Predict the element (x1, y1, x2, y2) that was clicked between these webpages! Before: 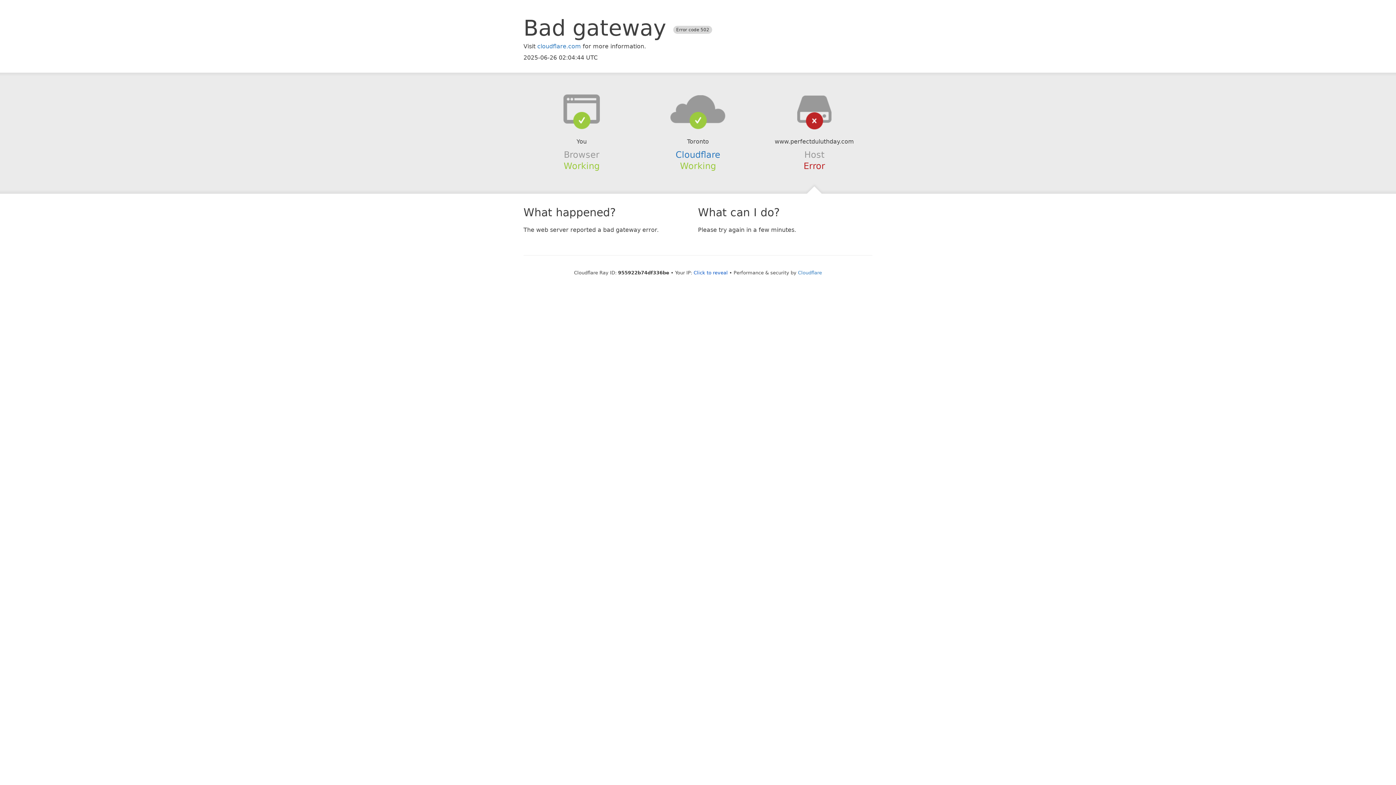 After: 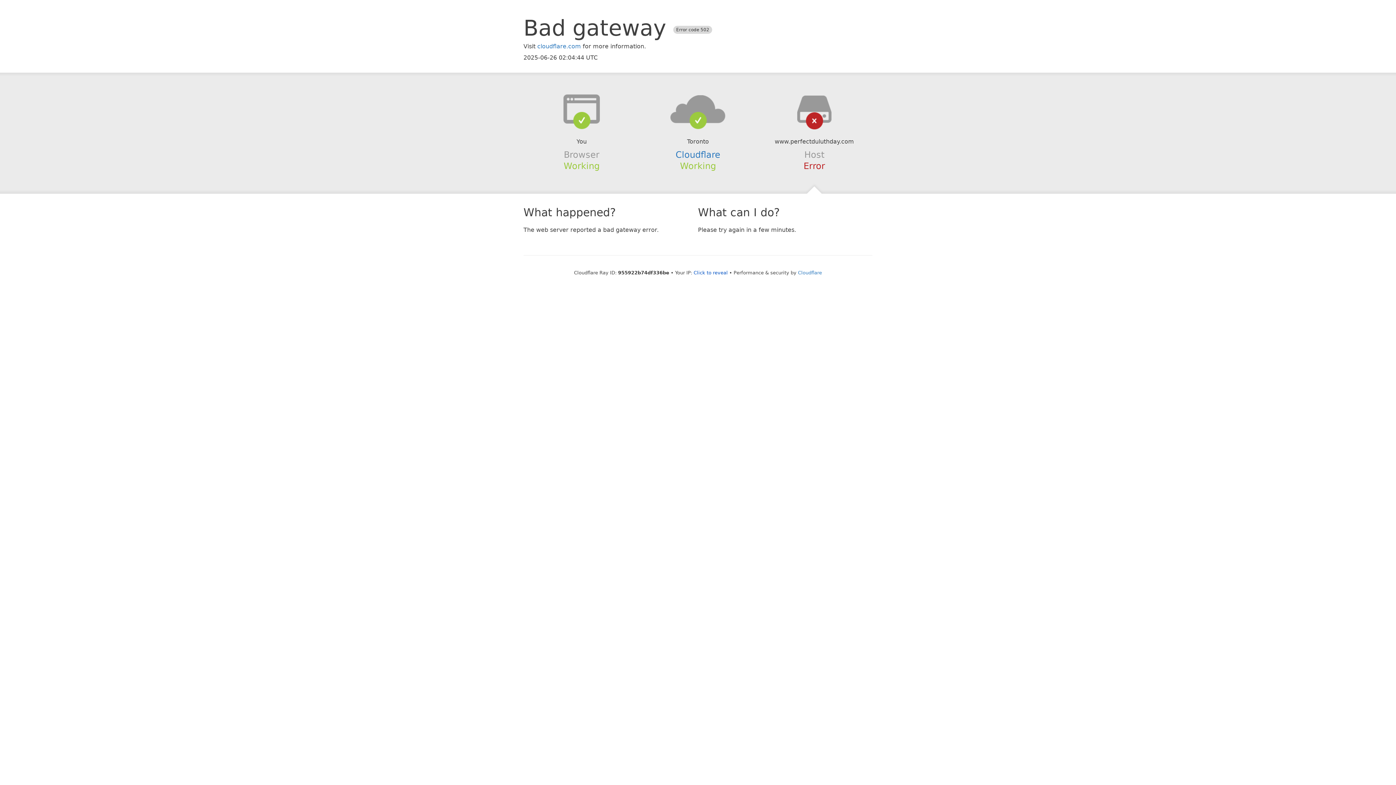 Action: bbox: (639, 94, 756, 123)